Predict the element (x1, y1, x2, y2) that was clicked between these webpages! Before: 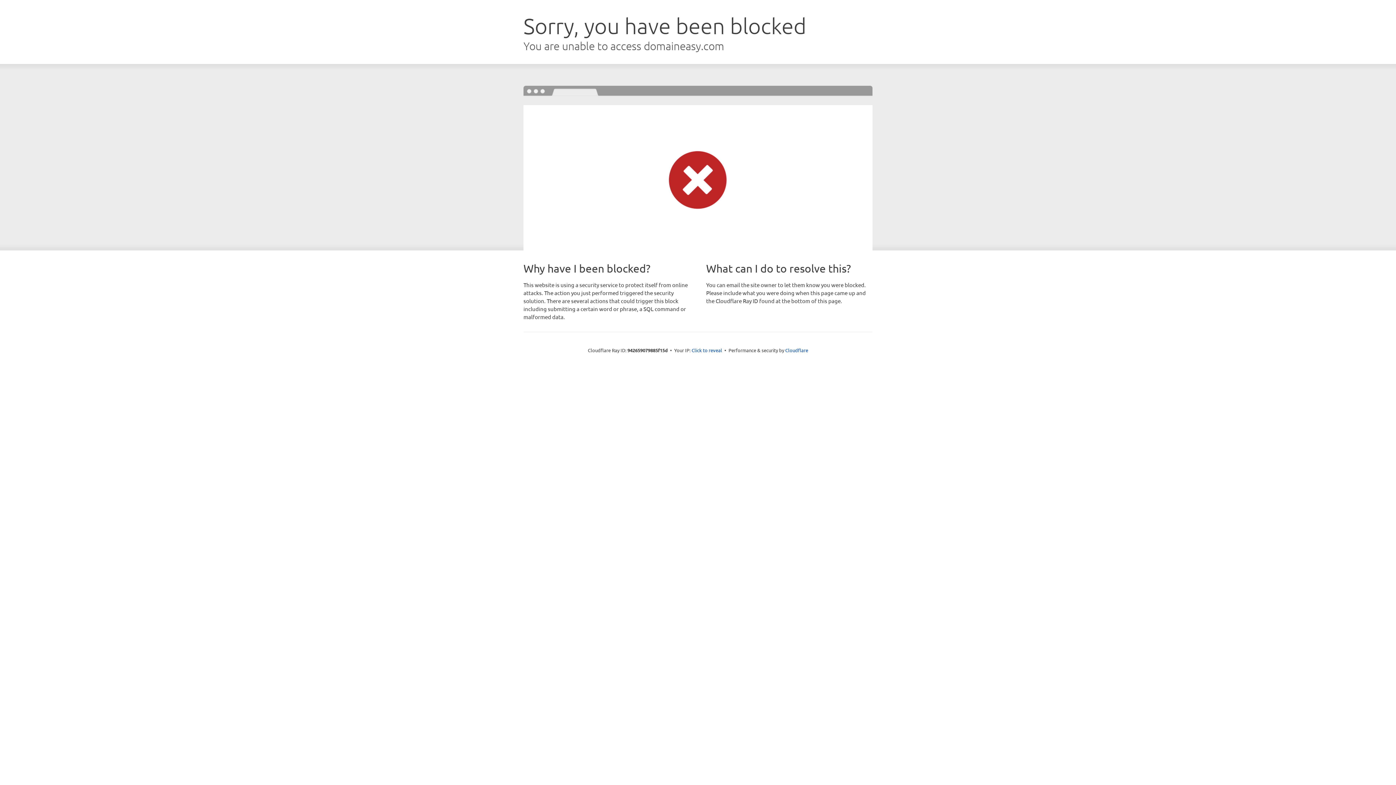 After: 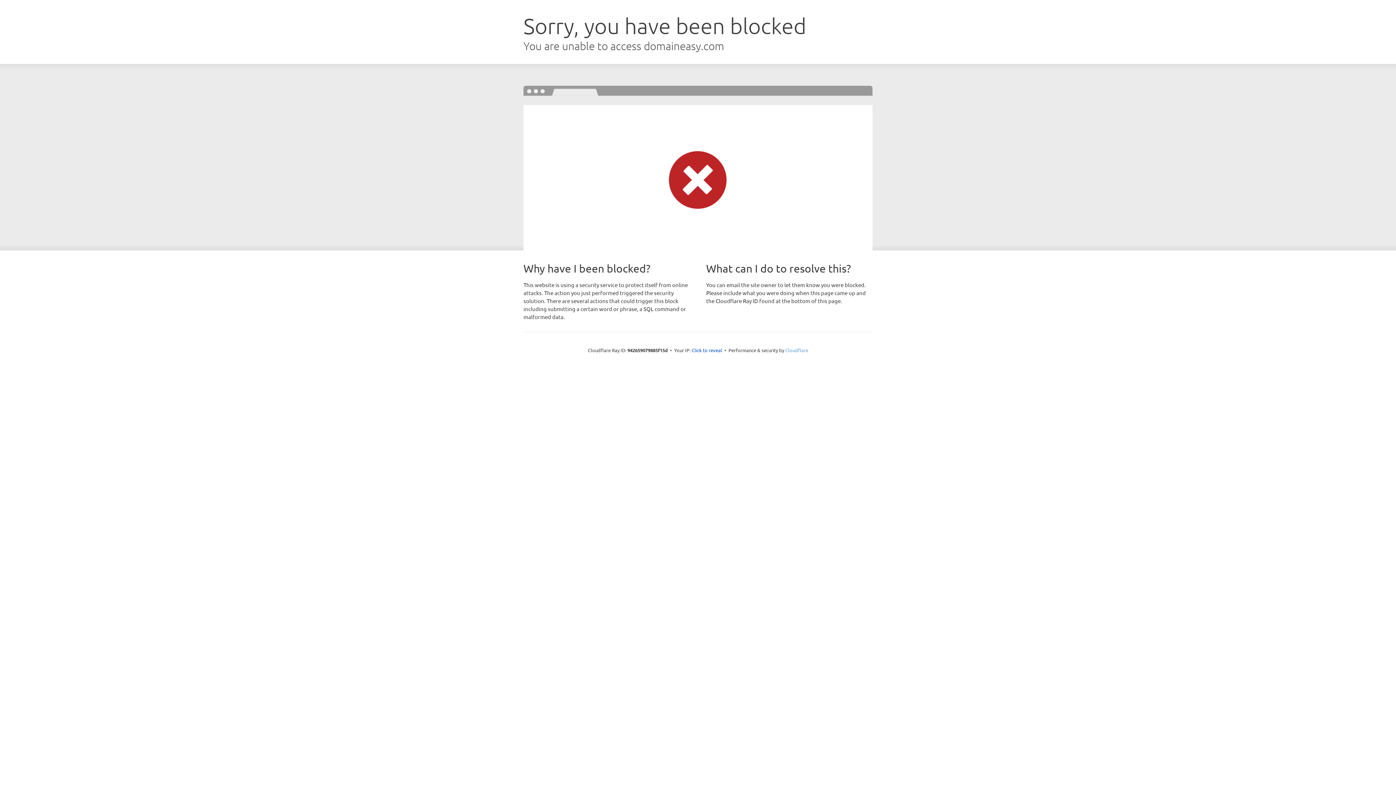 Action: label: Cloudflare bbox: (785, 347, 808, 353)